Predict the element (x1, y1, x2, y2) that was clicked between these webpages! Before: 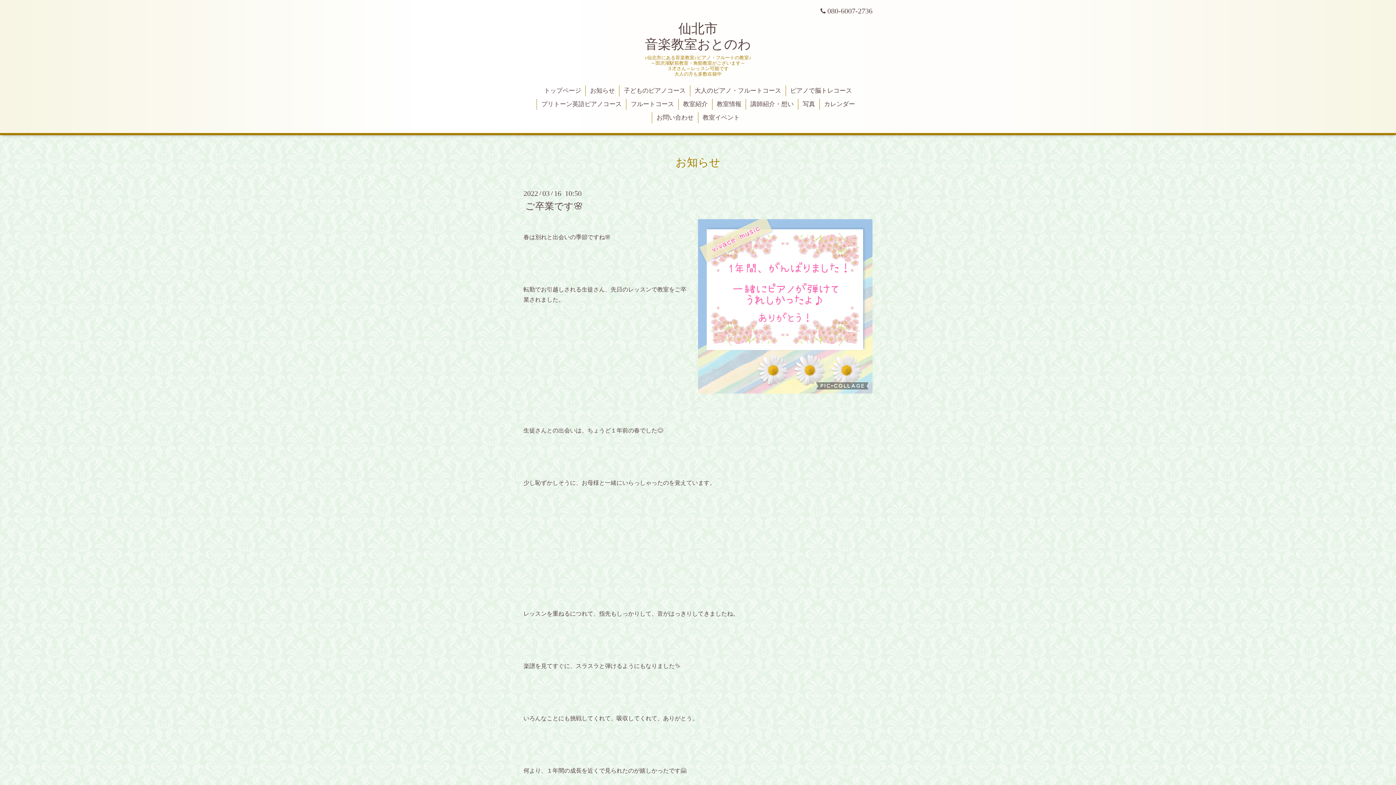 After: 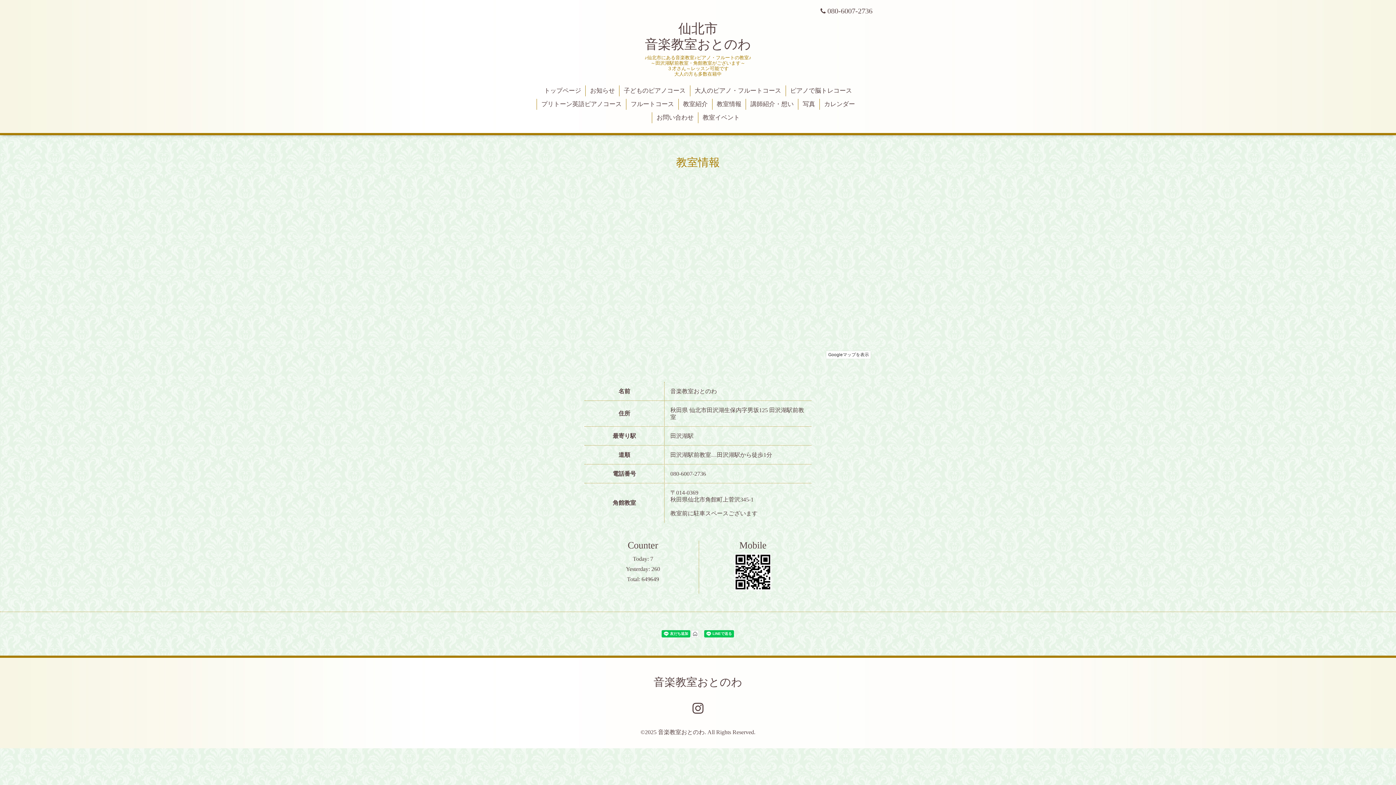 Action: bbox: (712, 98, 745, 109) label: 教室情報